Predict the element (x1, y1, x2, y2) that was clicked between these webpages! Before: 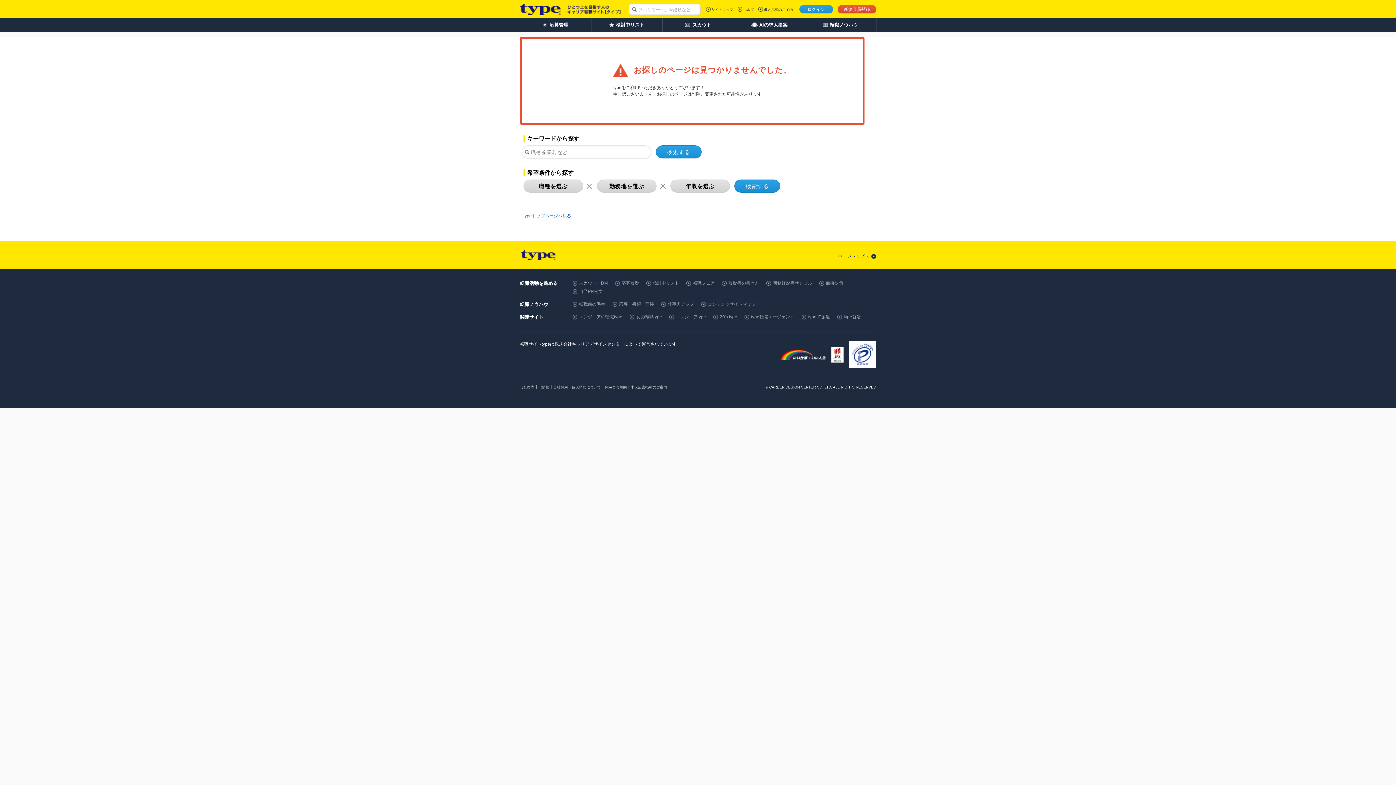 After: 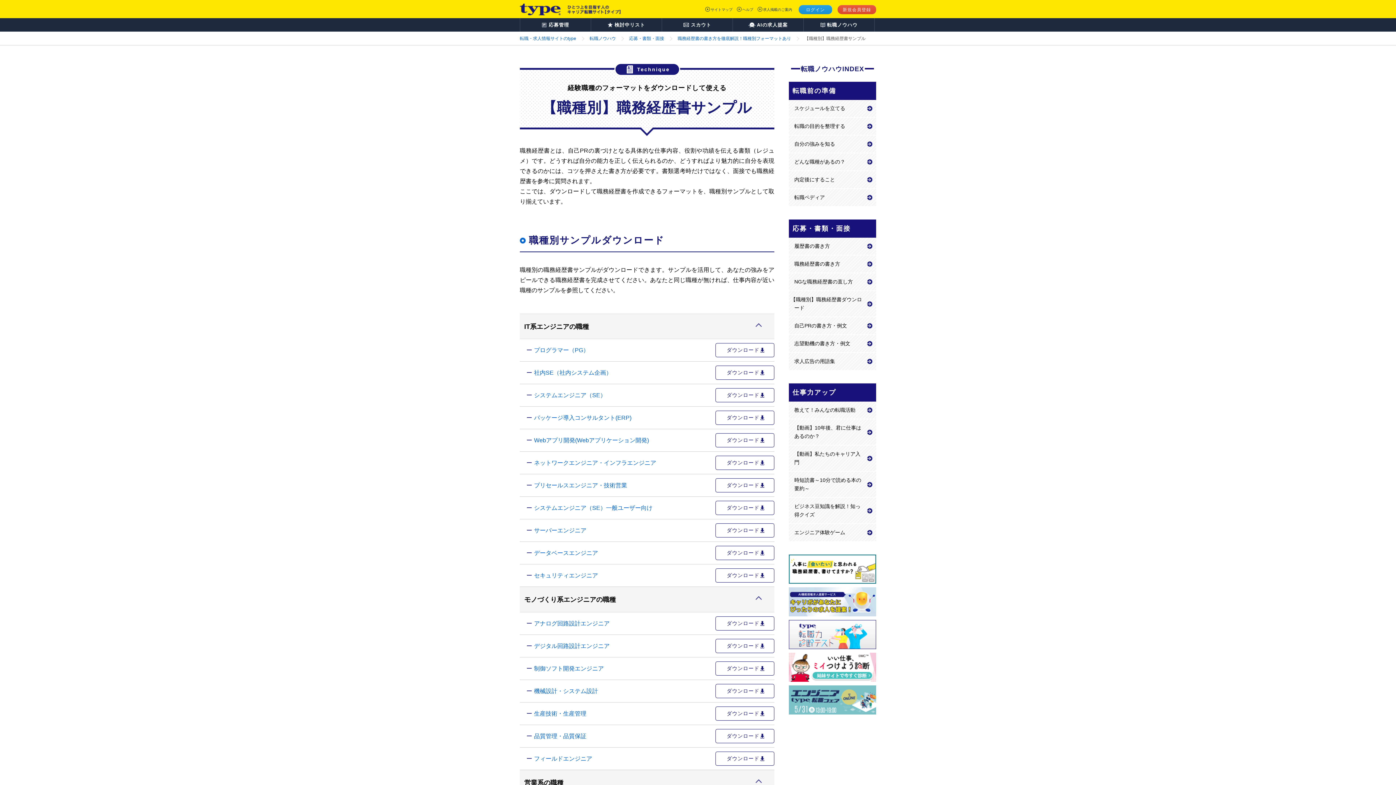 Action: bbox: (773, 280, 812, 285) label: 職務経歴書サンプル